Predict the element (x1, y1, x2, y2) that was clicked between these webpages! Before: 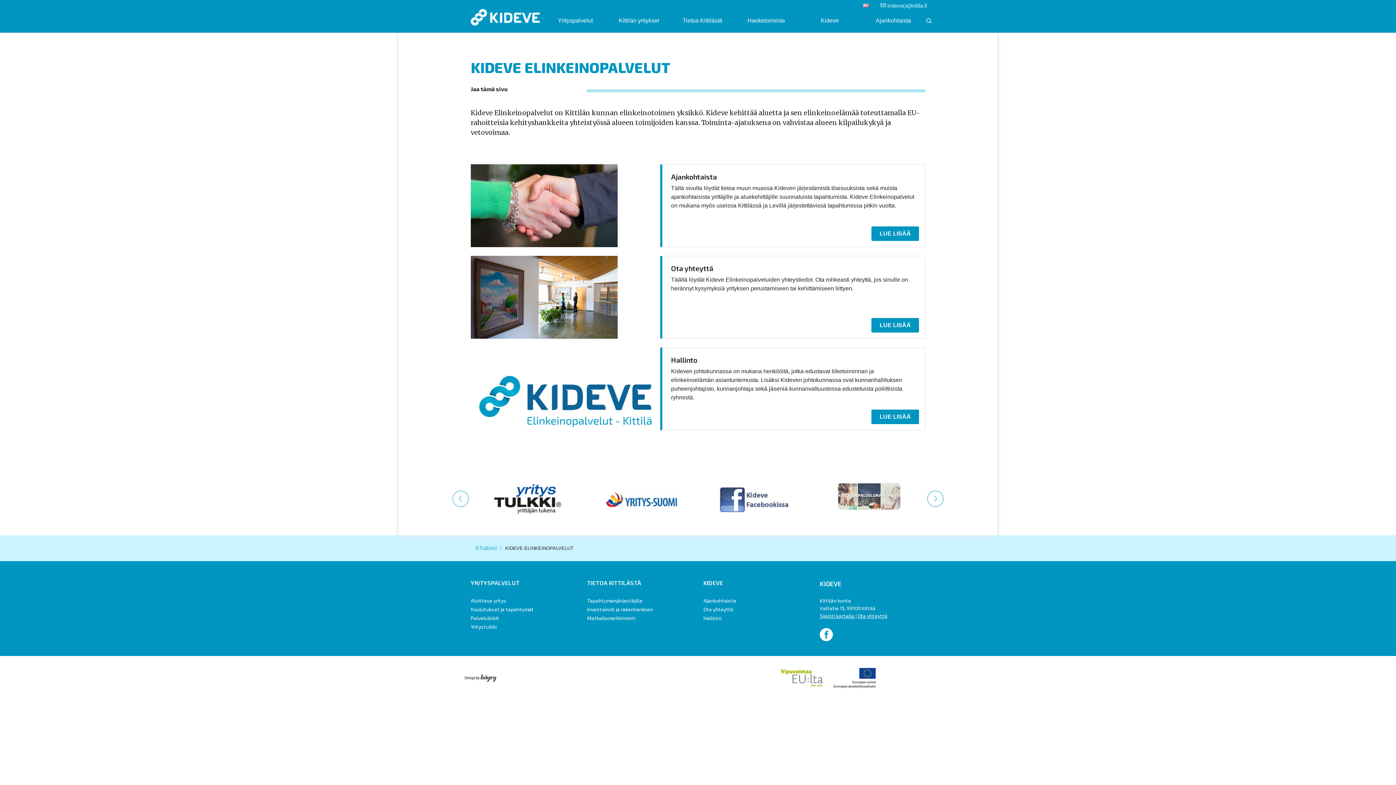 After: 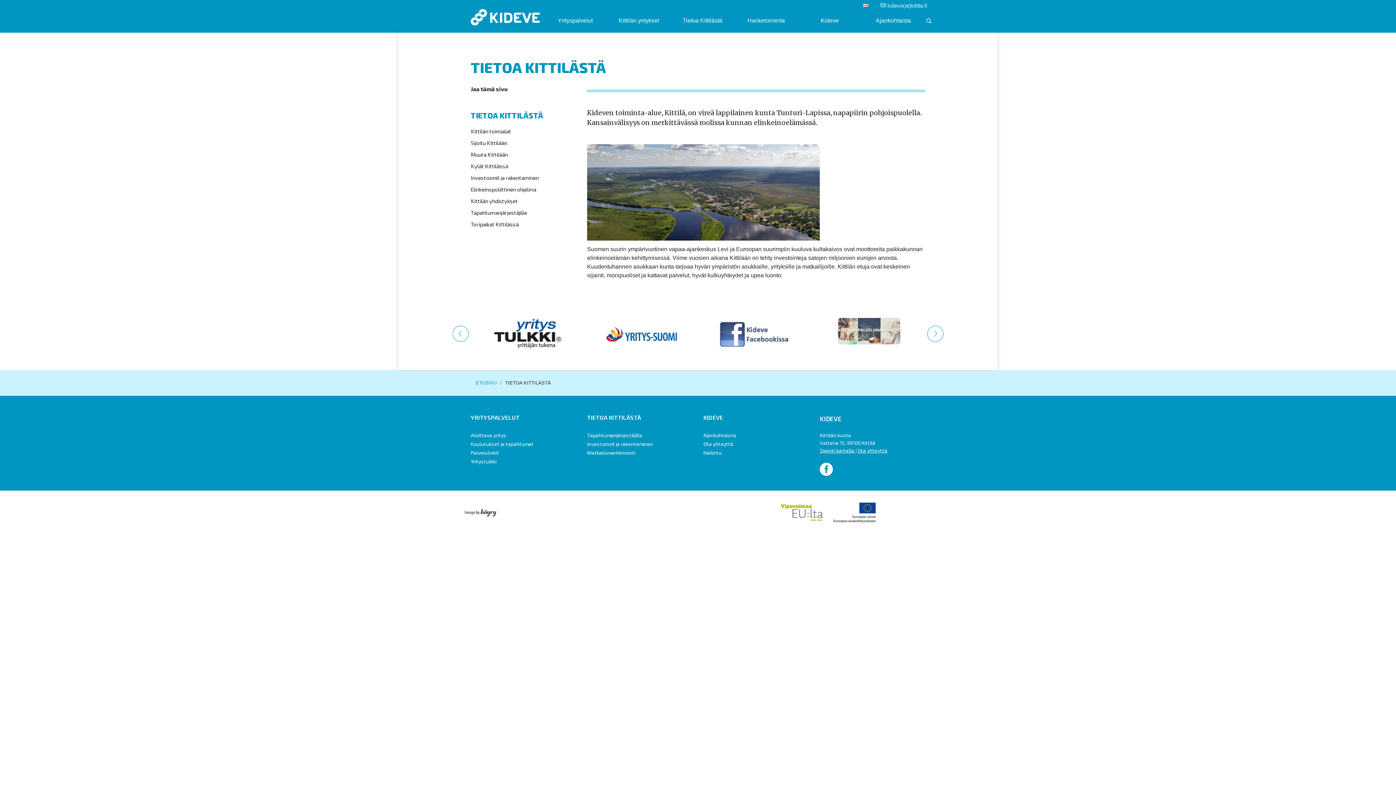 Action: bbox: (587, 579, 641, 586) label: TIETOA KITTILÄSTÄ